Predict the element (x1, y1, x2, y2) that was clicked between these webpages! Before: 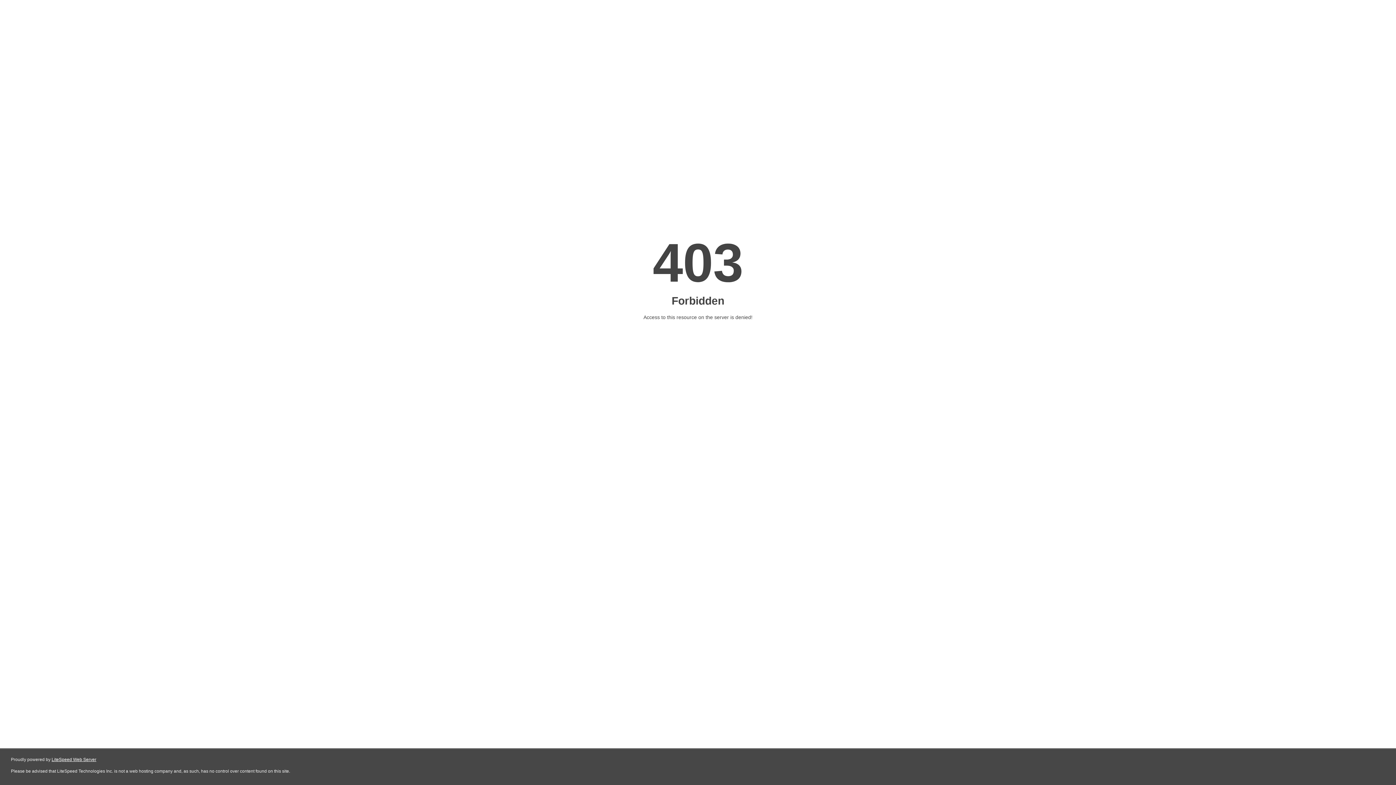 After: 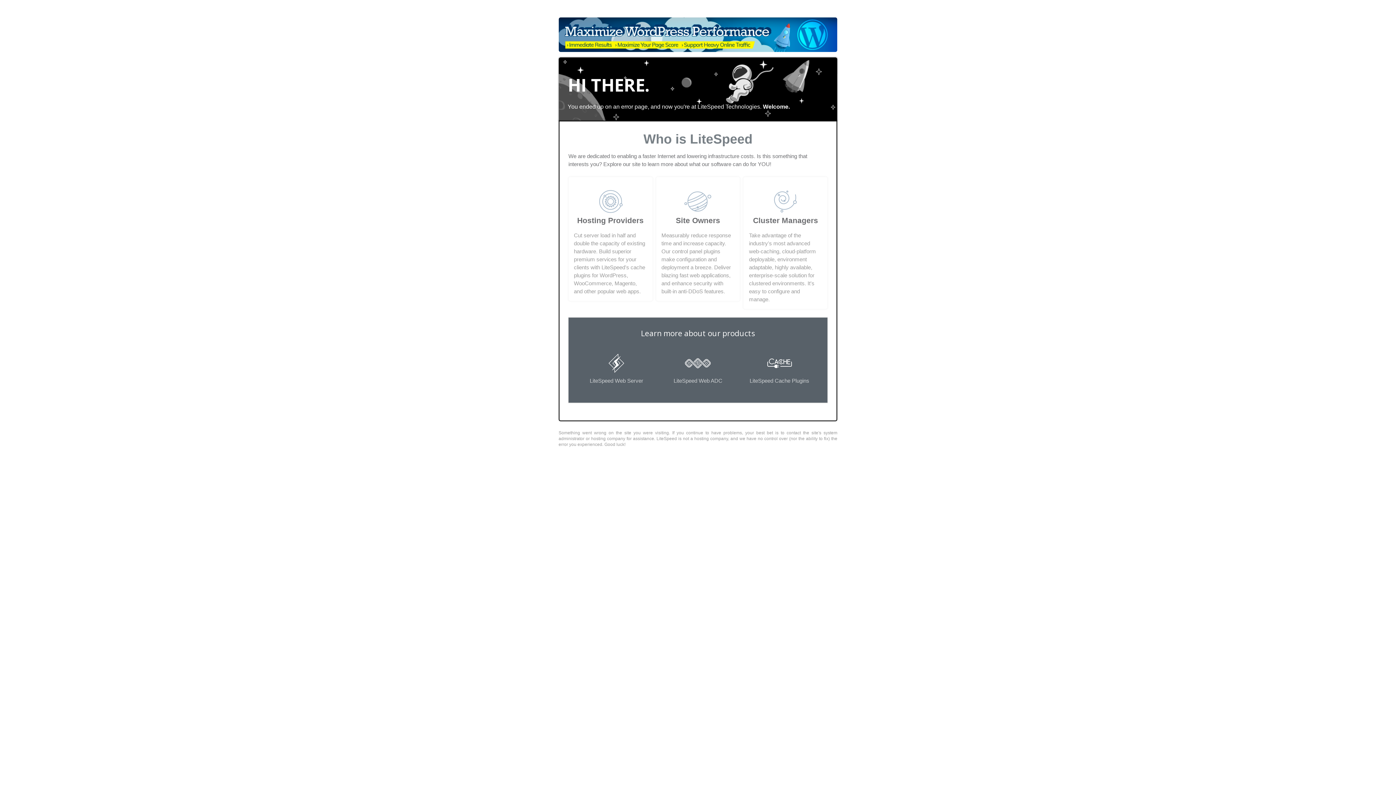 Action: bbox: (51, 757, 96, 762) label: LiteSpeed Web Server